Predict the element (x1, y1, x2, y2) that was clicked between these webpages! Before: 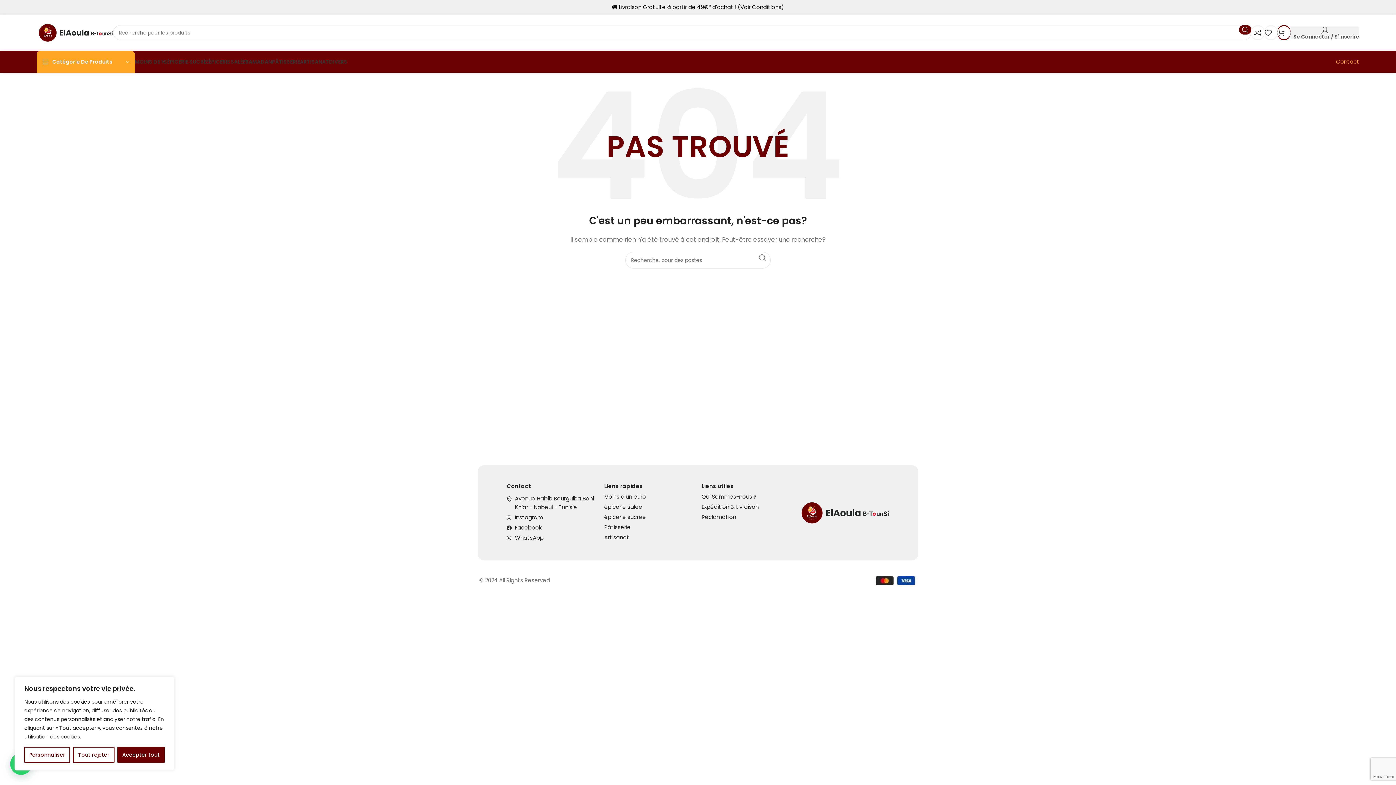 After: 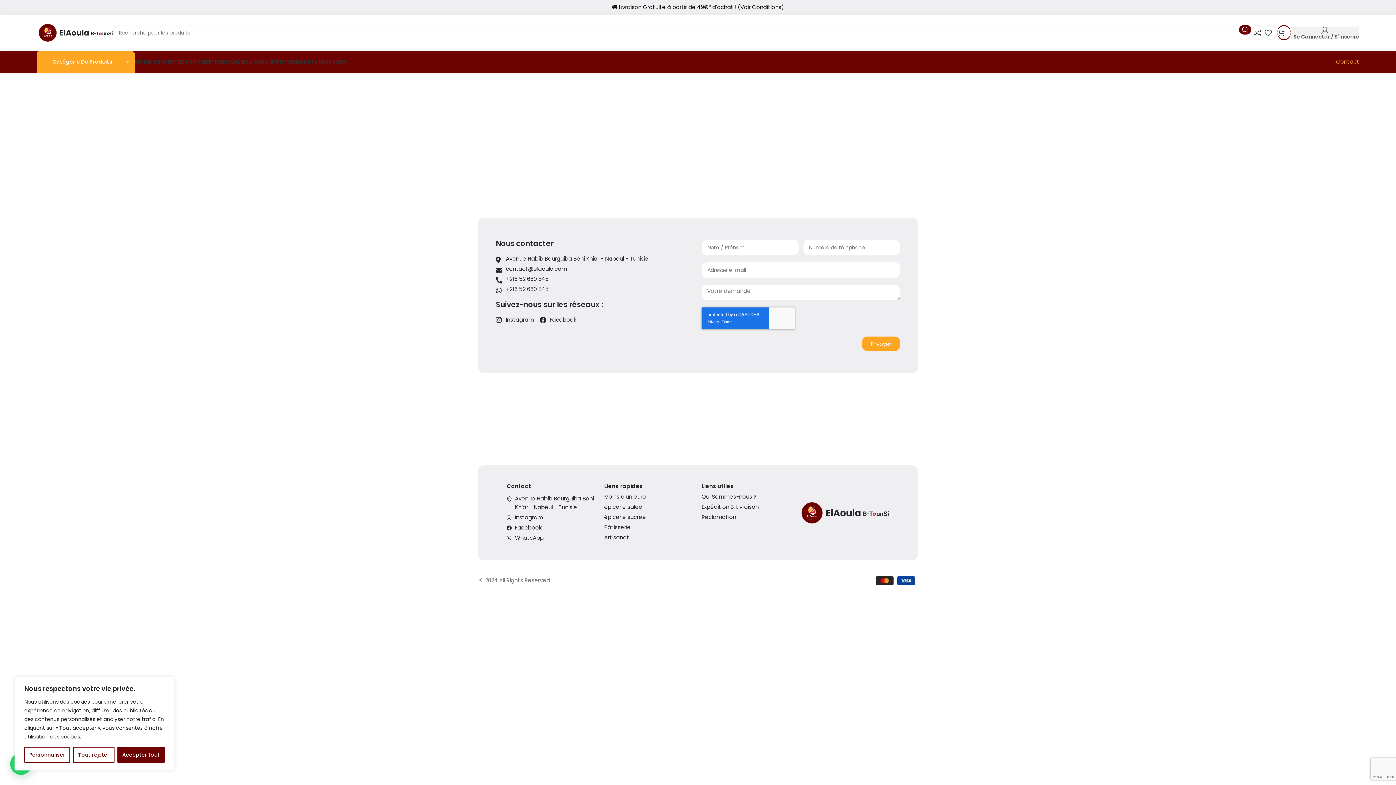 Action: label: Réclamation bbox: (701, 513, 792, 521)